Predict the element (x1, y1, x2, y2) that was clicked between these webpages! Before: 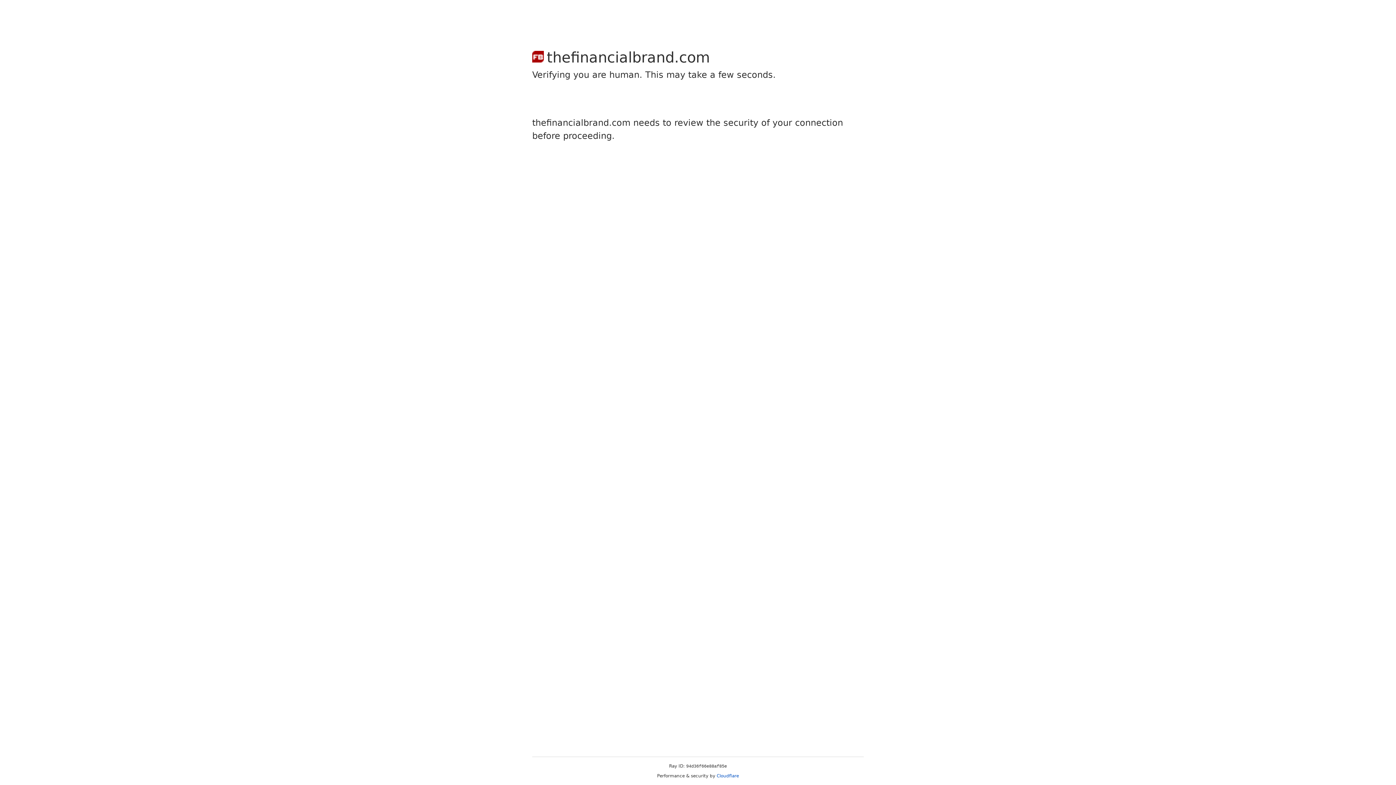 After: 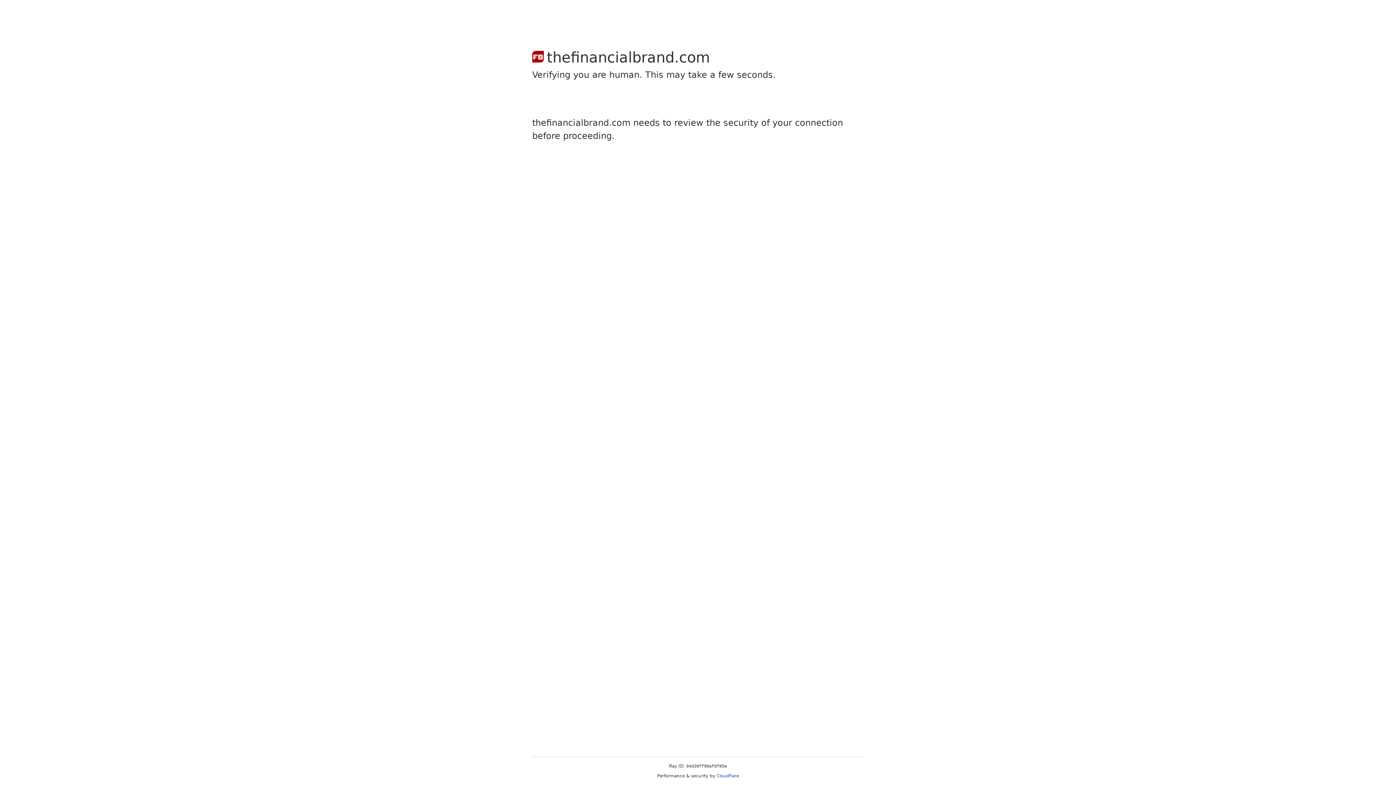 Action: bbox: (716, 773, 739, 778) label: Cloudflare